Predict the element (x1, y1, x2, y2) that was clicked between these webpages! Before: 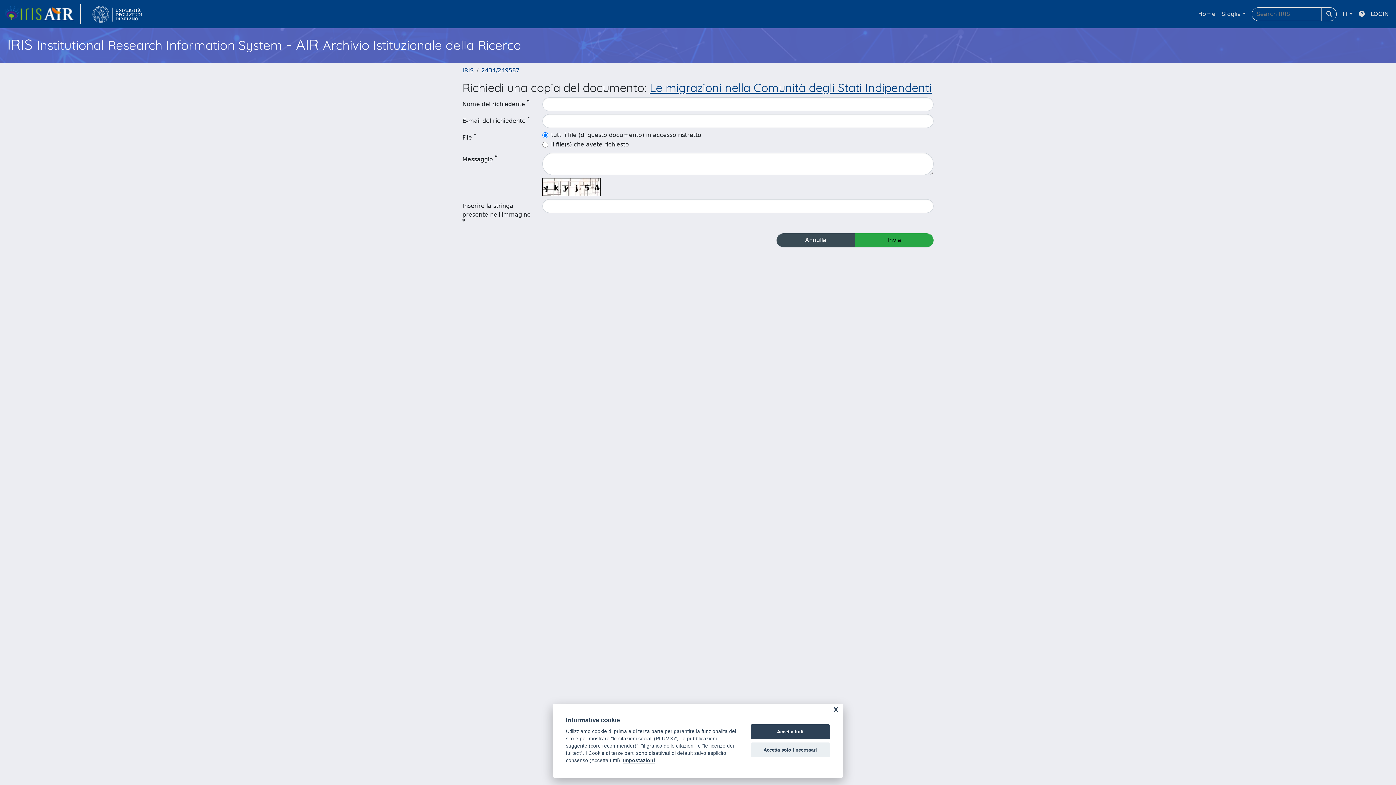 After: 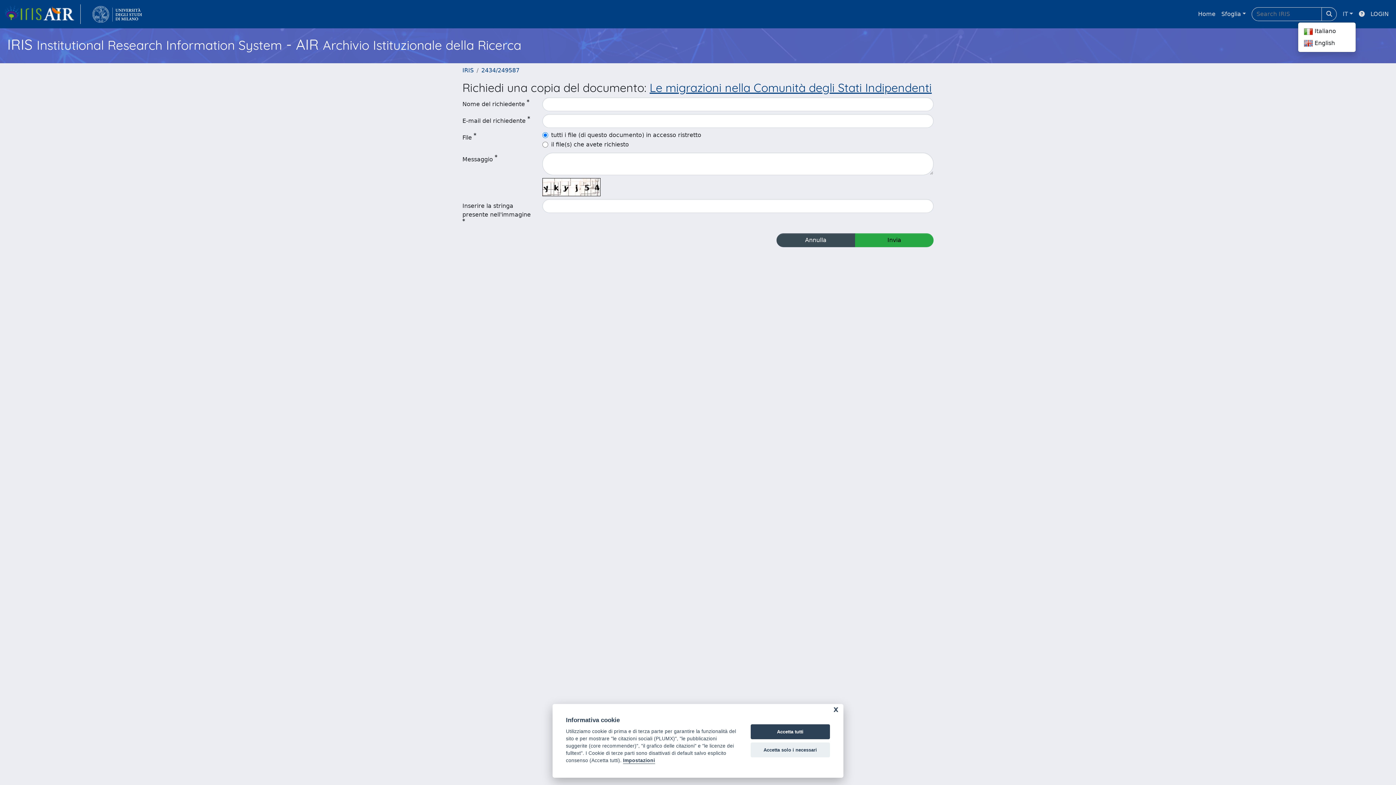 Action: label: IT bbox: (1340, 6, 1356, 21)